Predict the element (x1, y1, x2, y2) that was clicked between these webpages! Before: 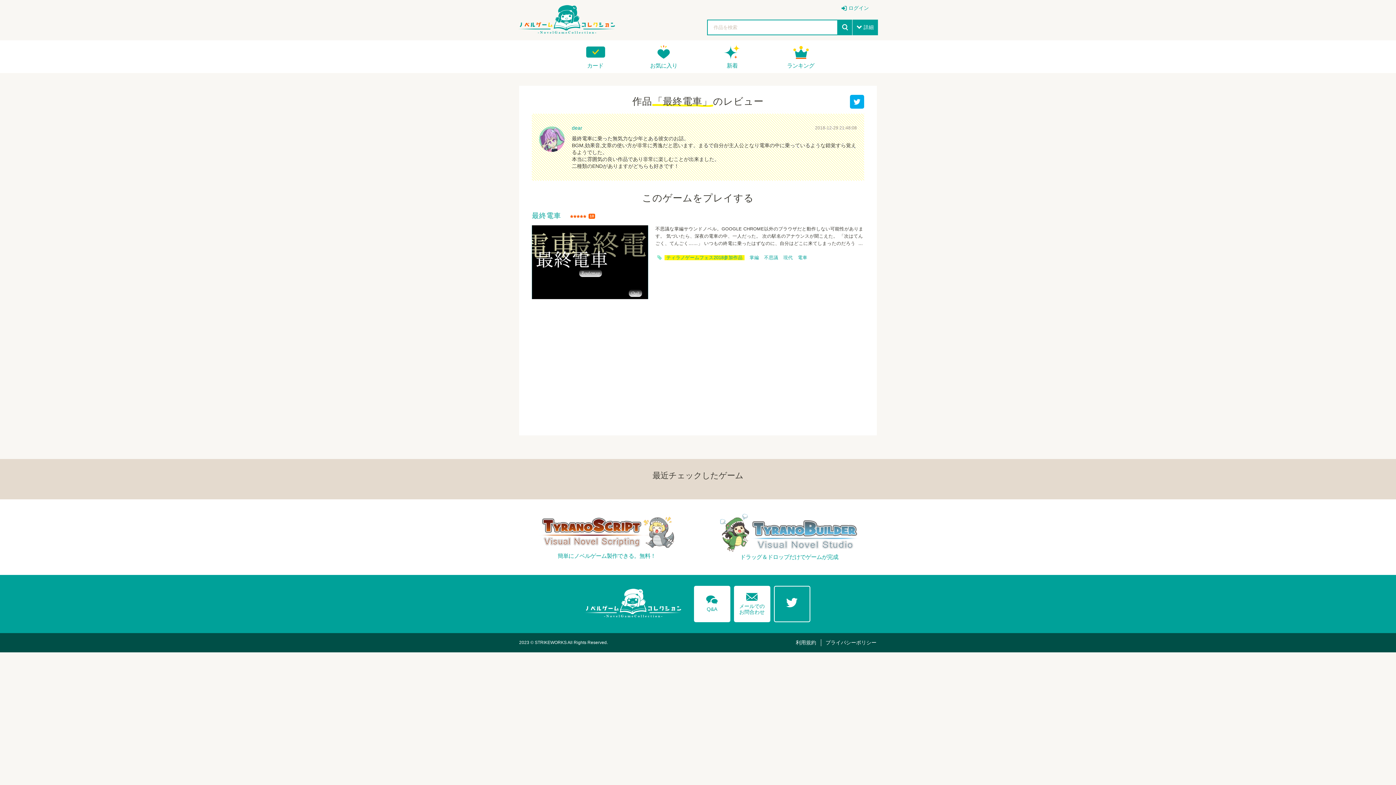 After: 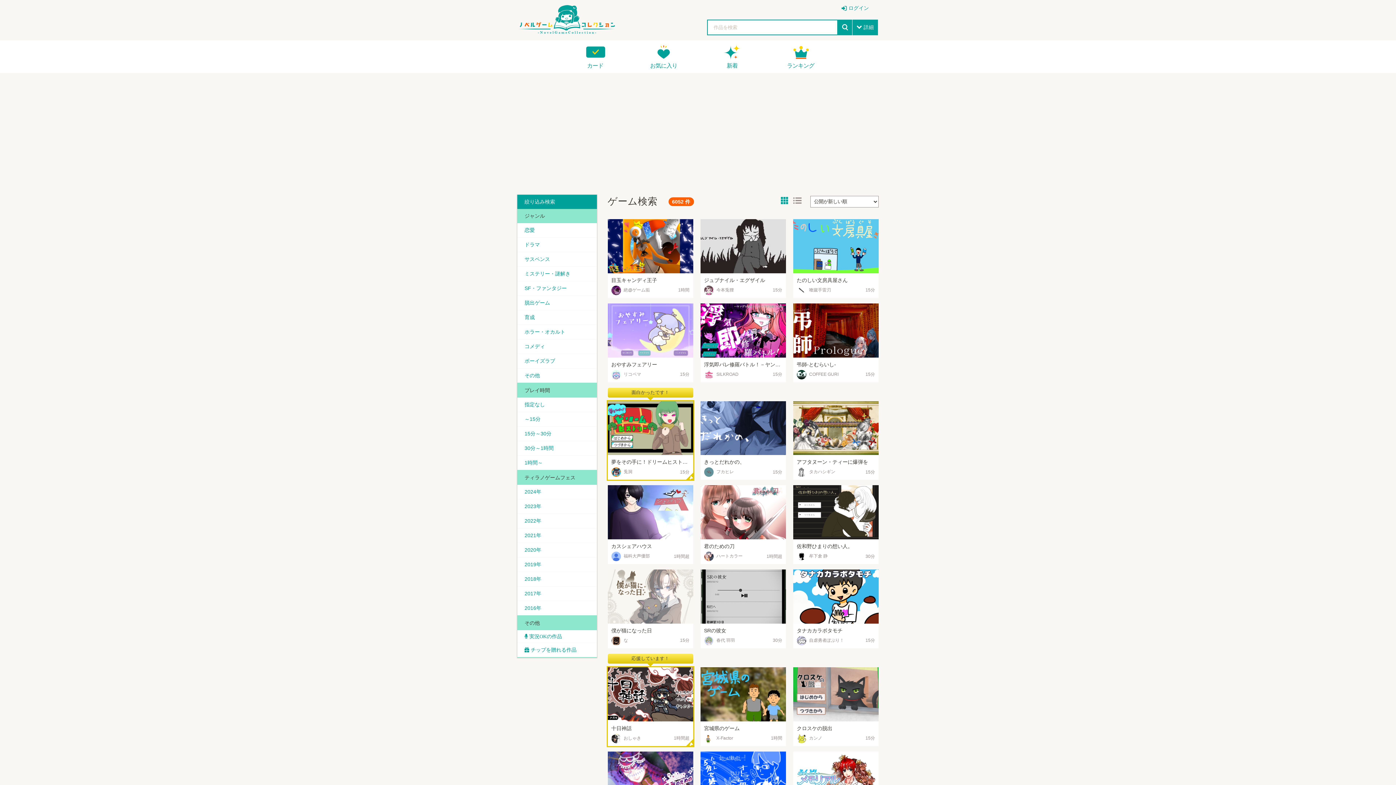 Action: label: 新着 bbox: (698, 40, 765, 73)